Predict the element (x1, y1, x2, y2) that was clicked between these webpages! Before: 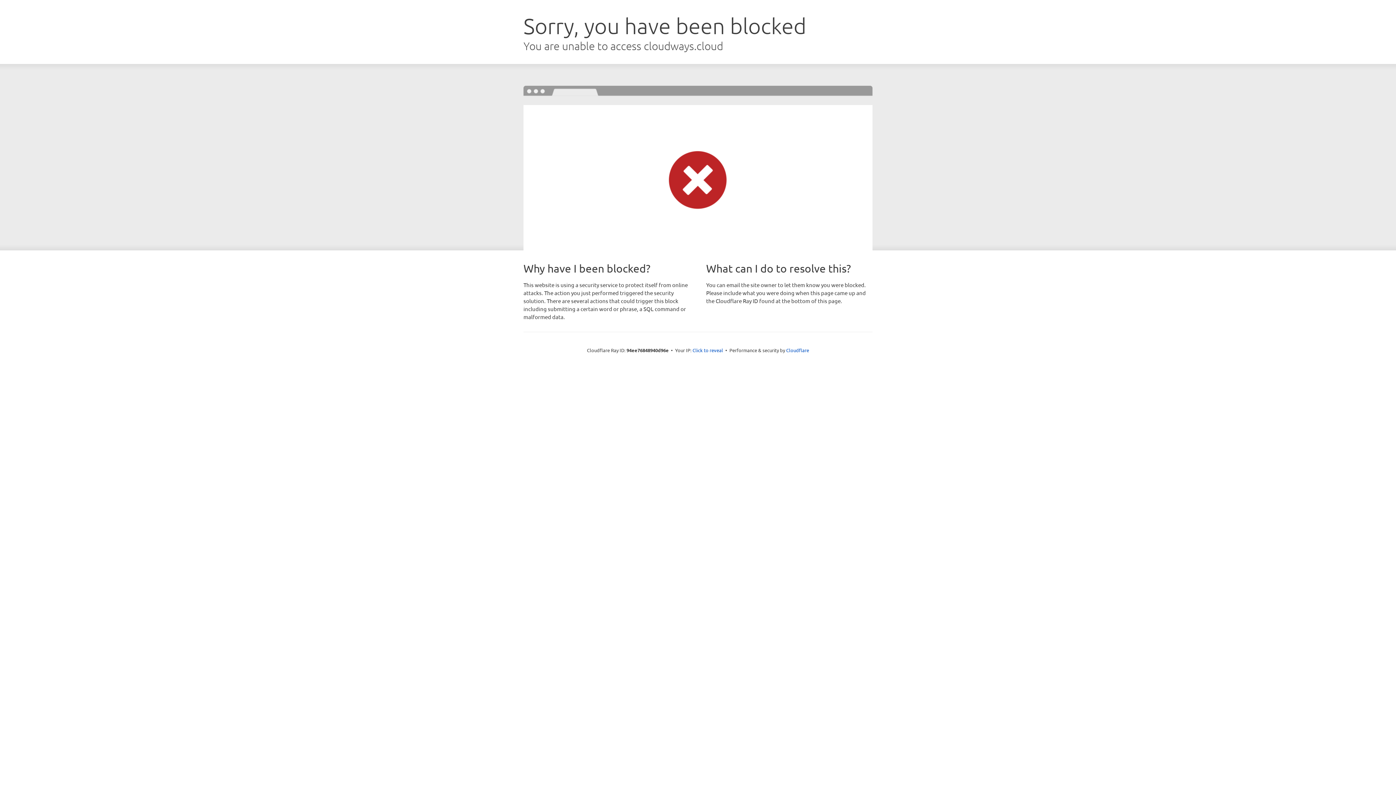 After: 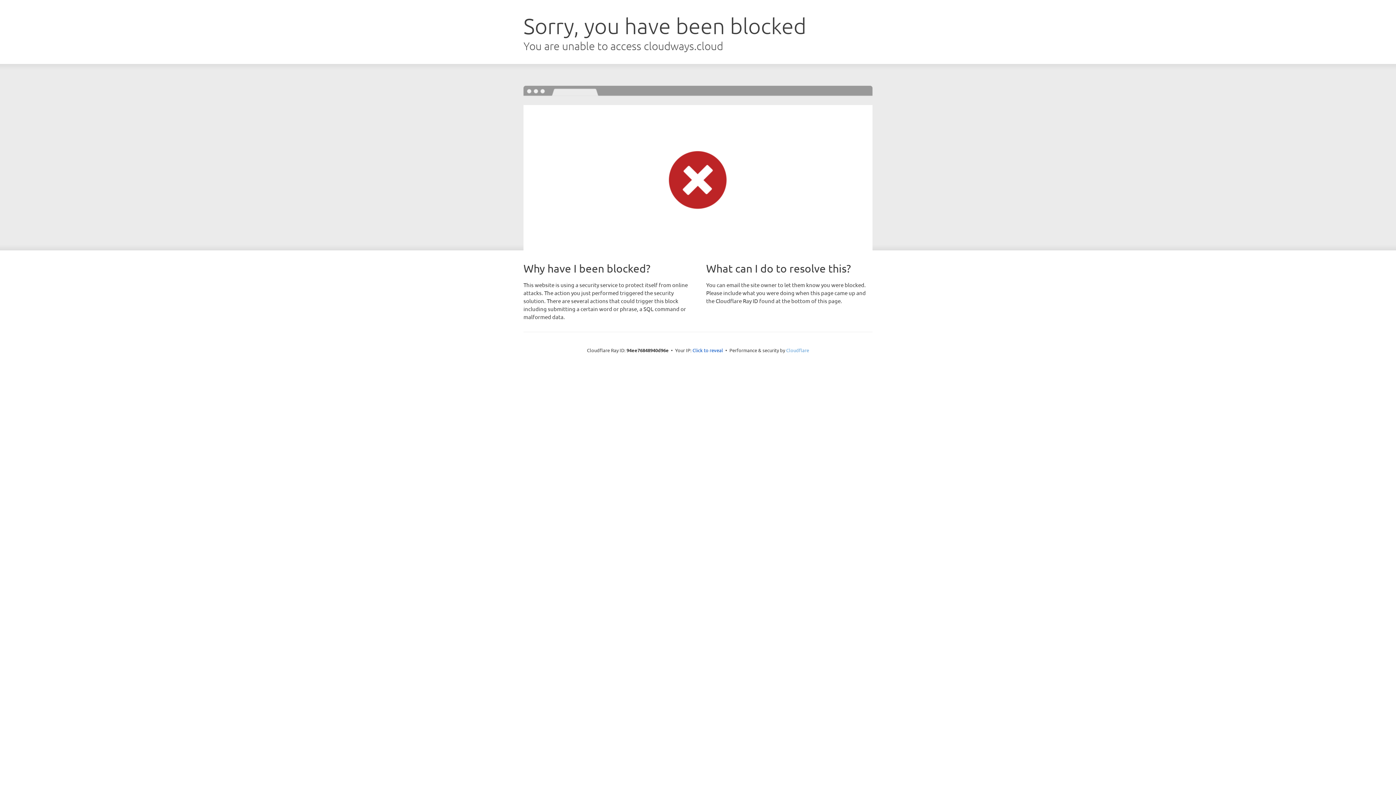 Action: label: Cloudflare bbox: (786, 347, 809, 353)